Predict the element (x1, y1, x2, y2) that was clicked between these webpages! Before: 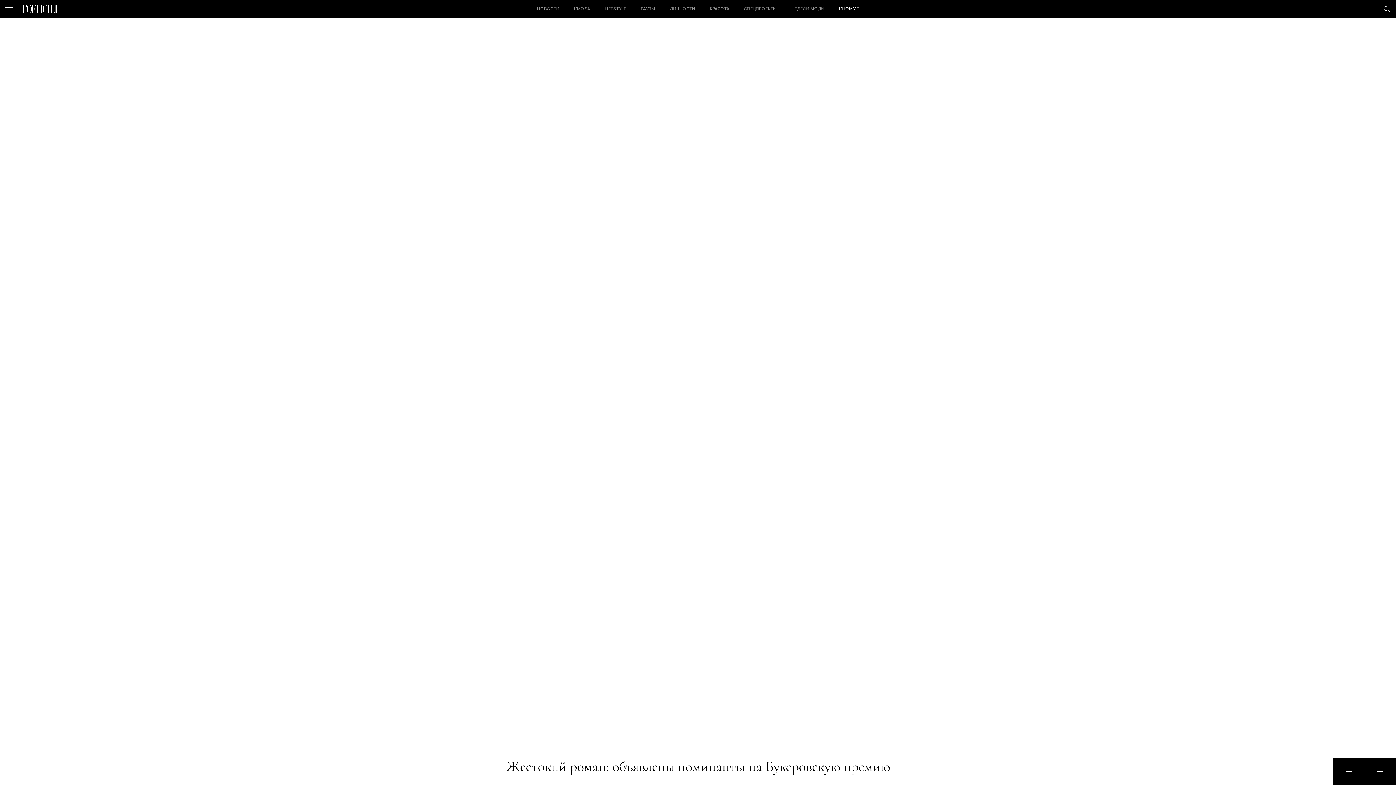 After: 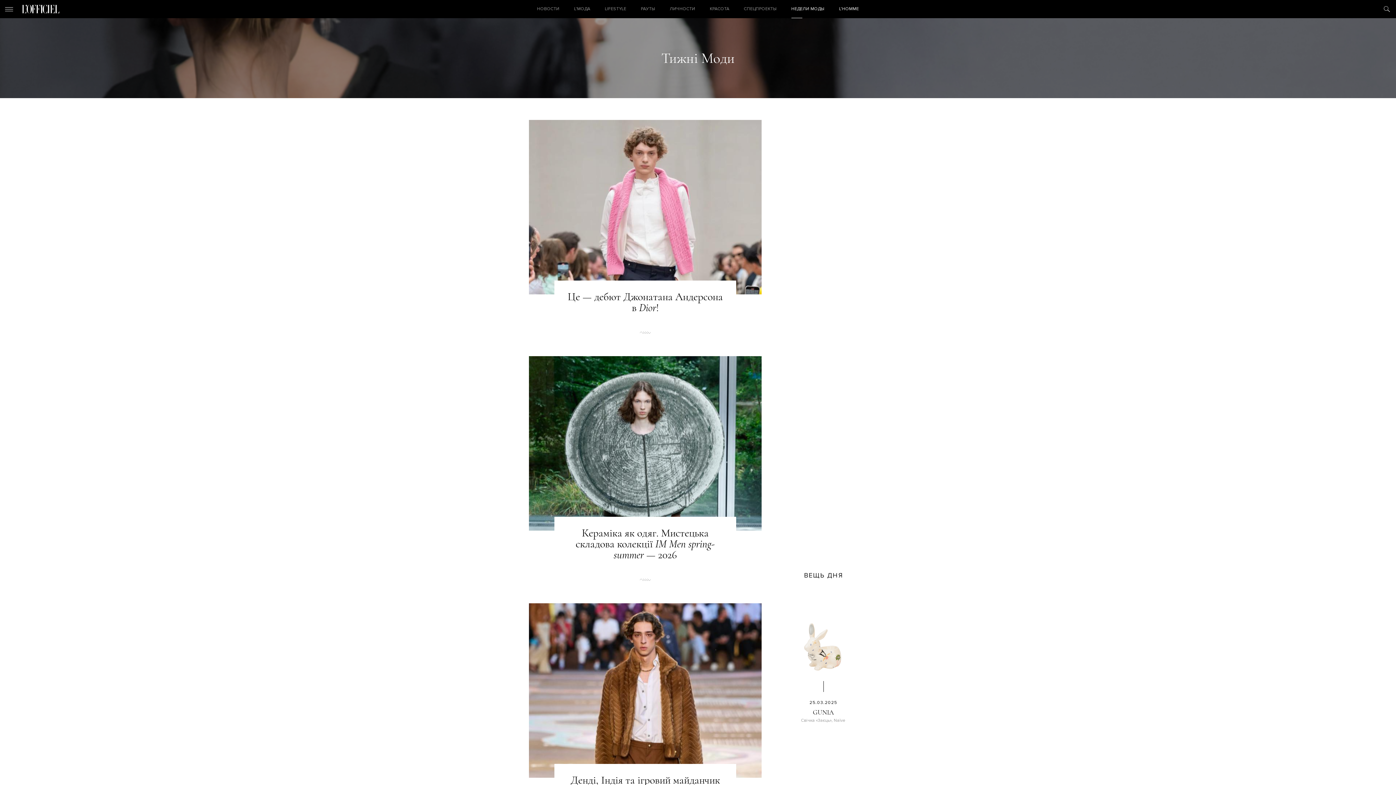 Action: label: НЕДЕЛИ МОДЫ bbox: (784, 0, 831, 18)